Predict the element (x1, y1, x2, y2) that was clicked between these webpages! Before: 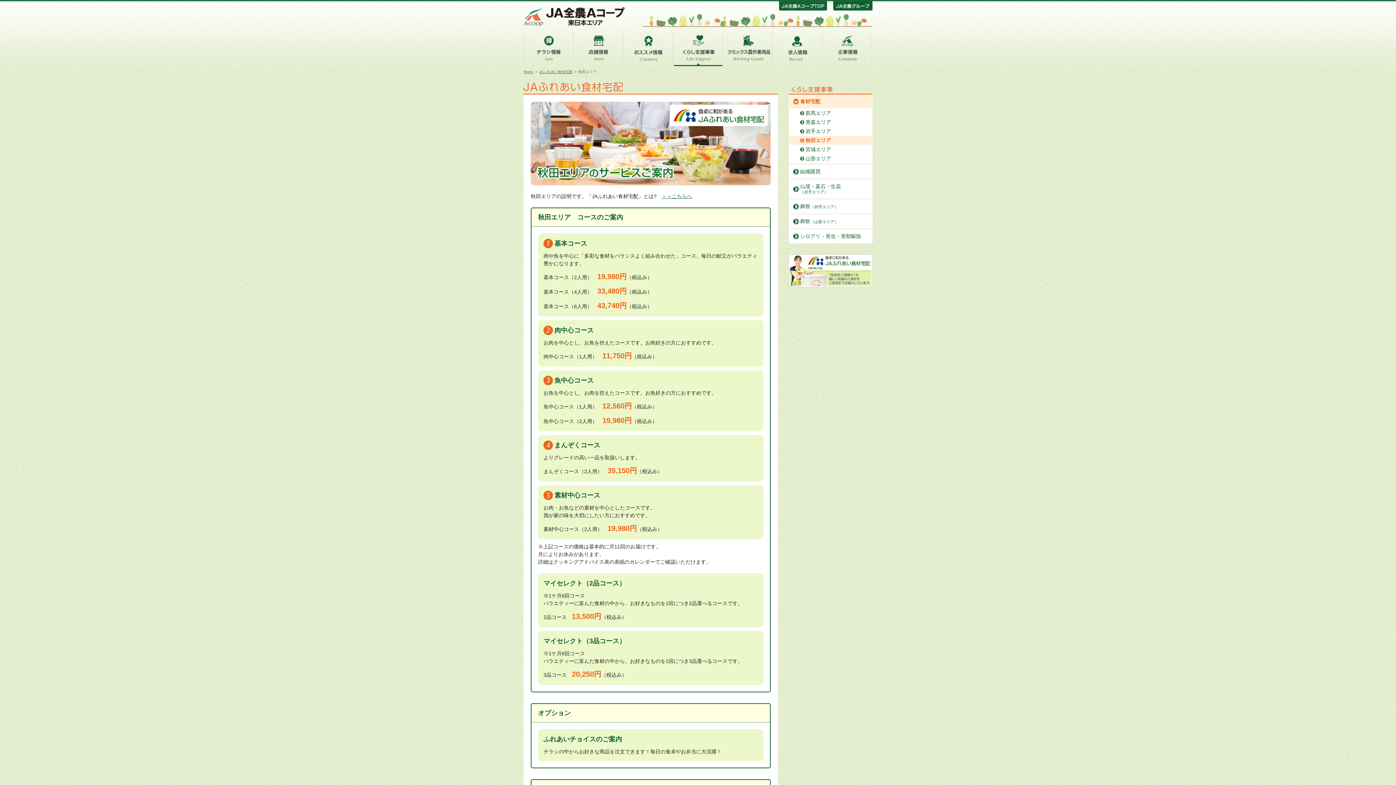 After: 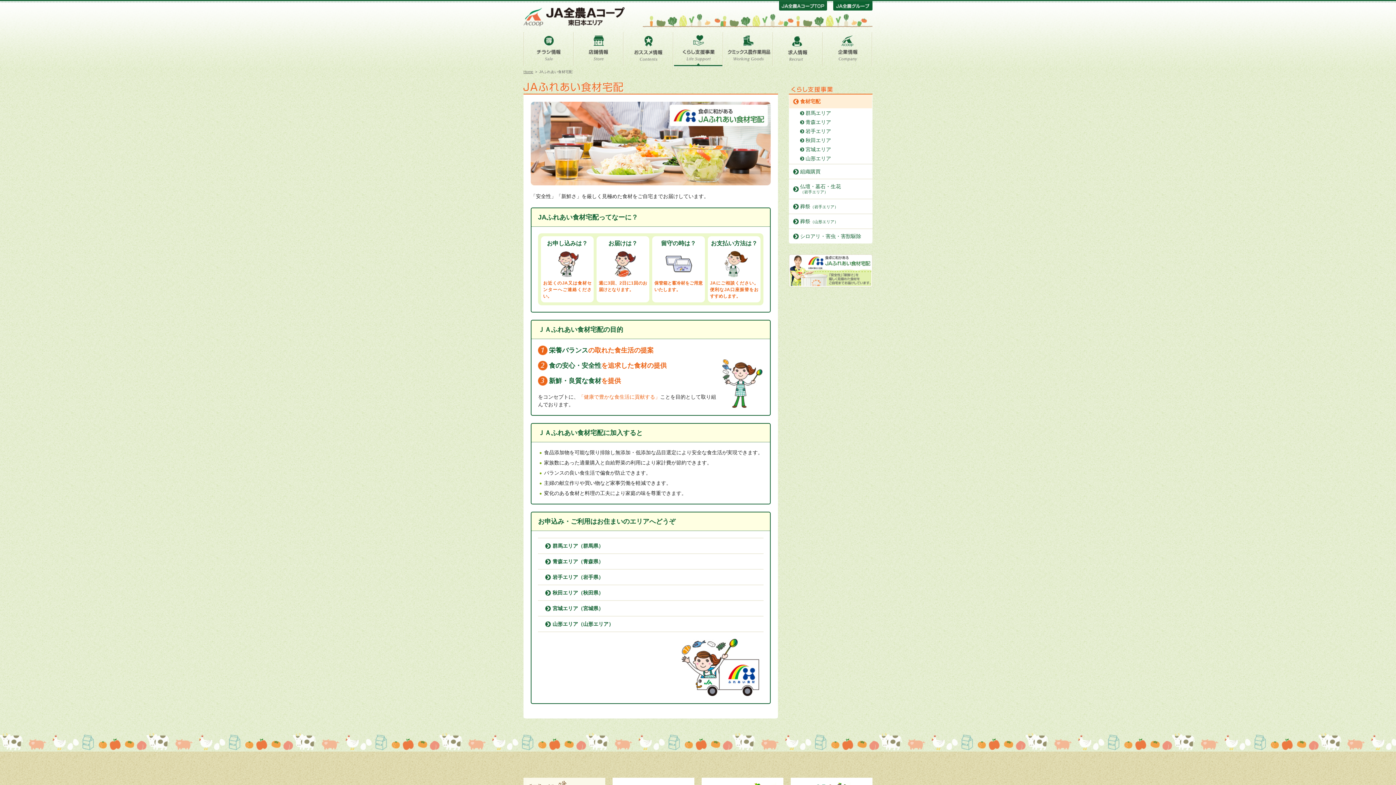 Action: bbox: (539, 69, 572, 73) label: JAふれあい食材宅配